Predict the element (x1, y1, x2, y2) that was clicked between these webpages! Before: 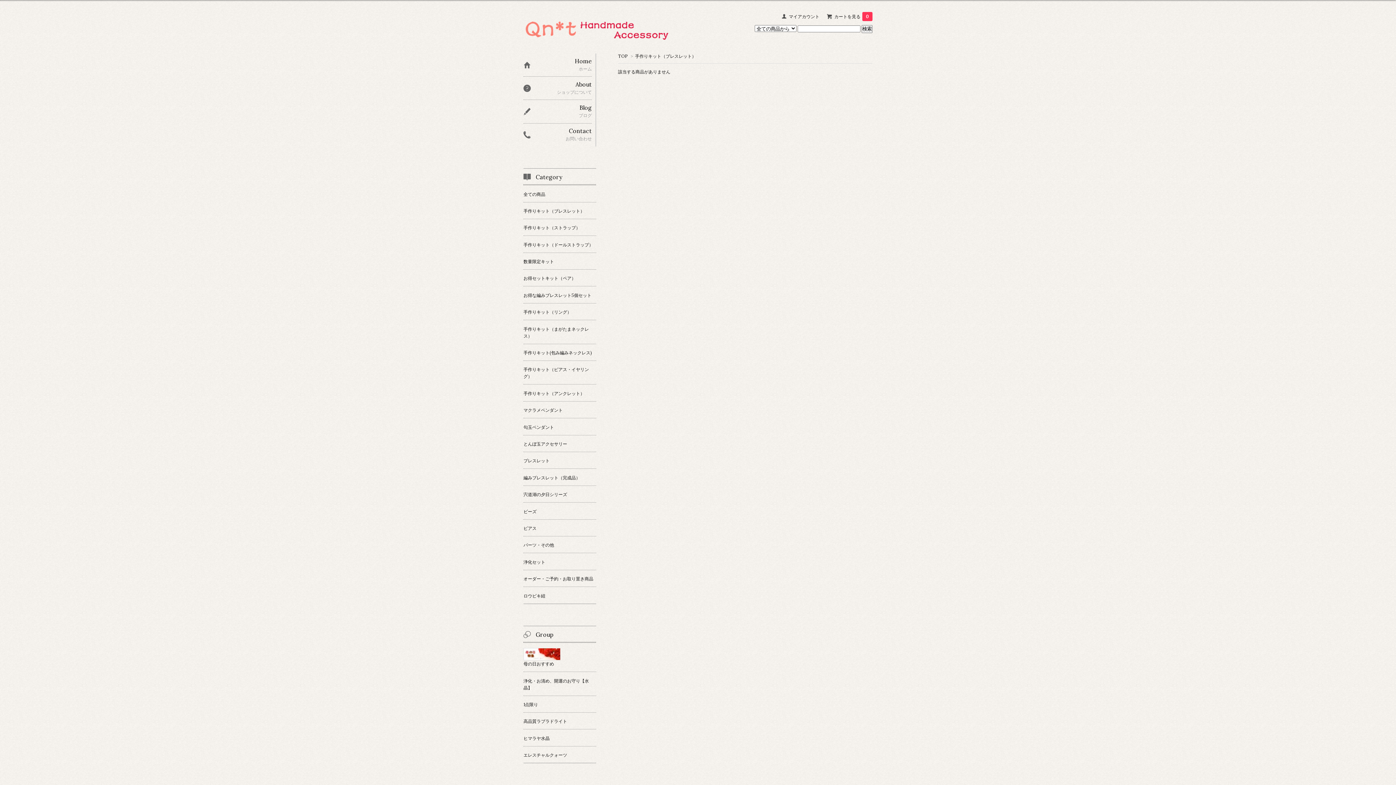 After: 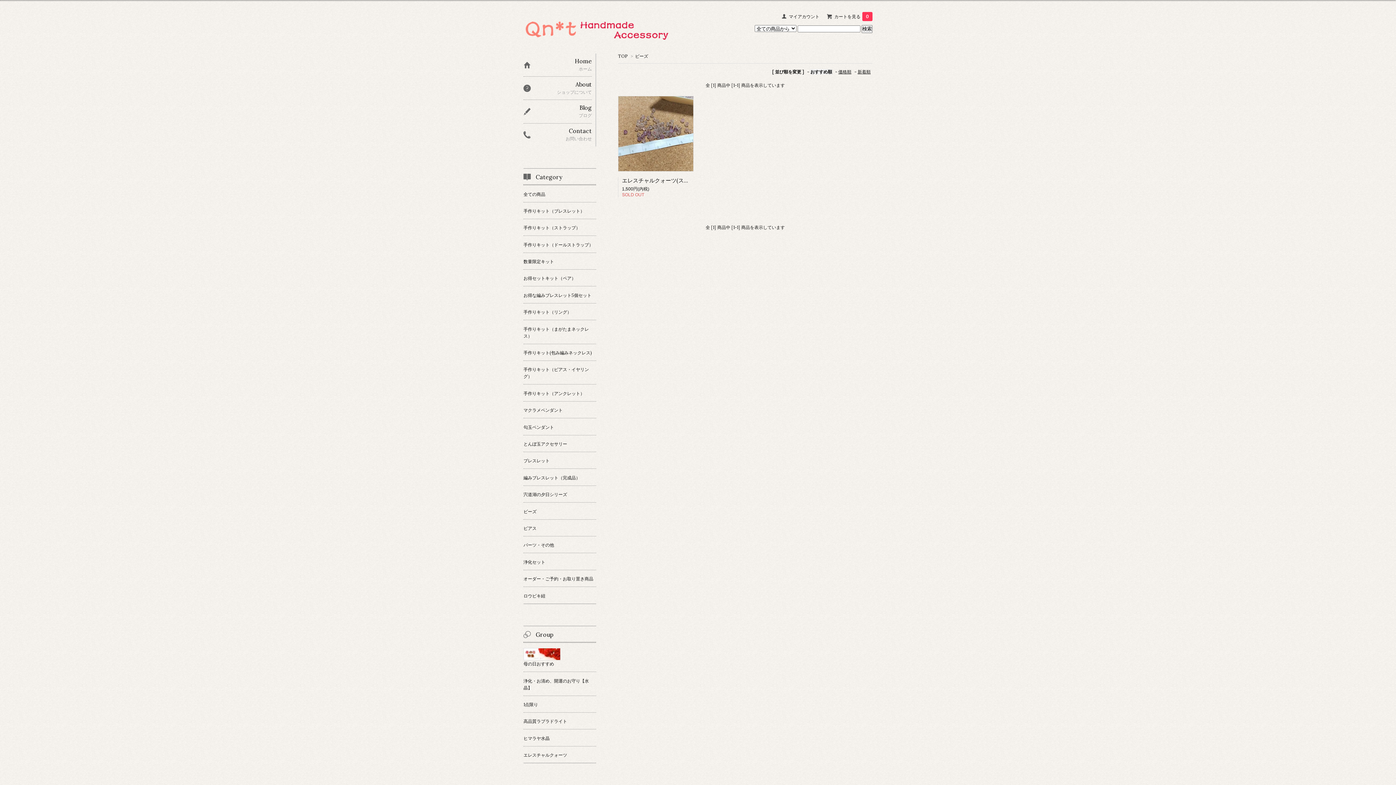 Action: bbox: (523, 502, 596, 519) label: ビーズ